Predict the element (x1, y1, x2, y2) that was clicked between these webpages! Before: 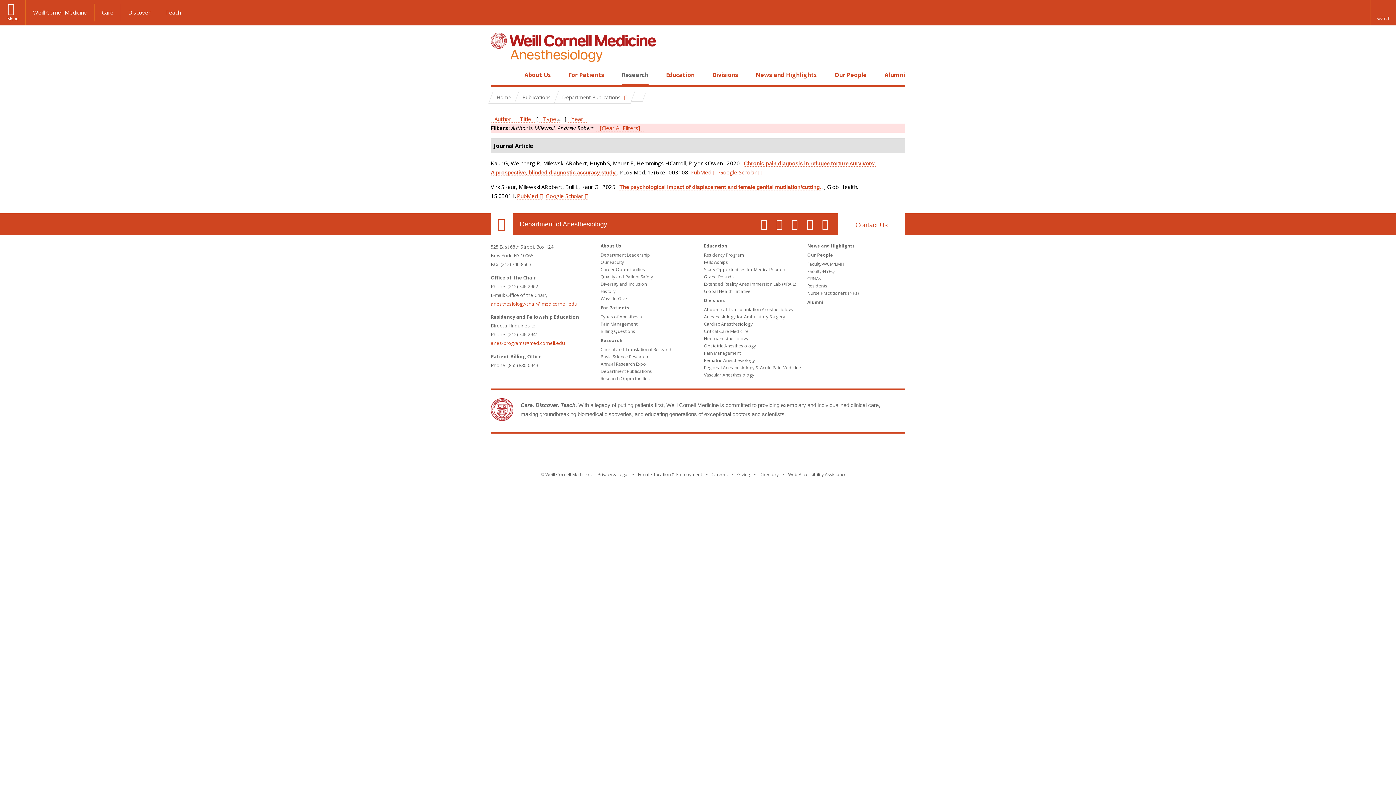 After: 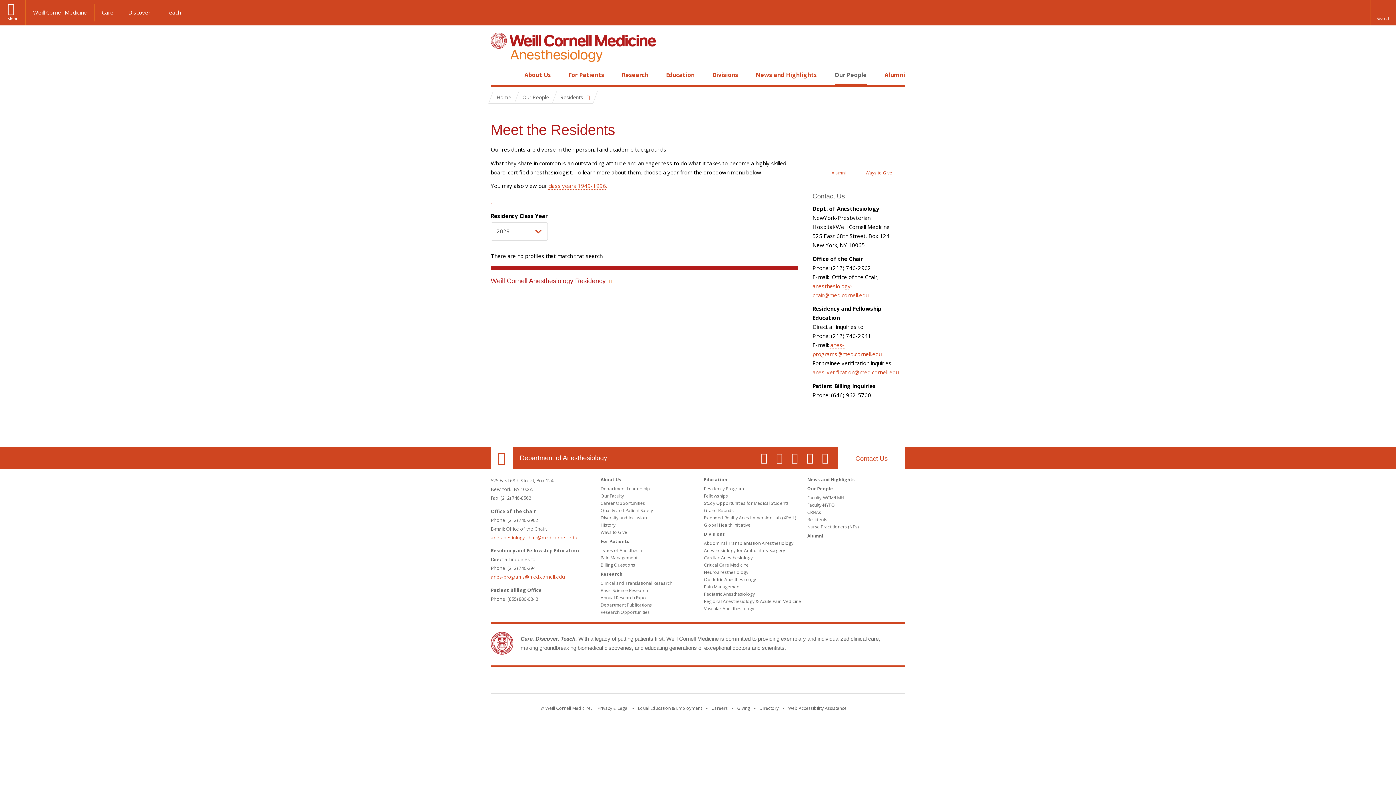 Action: label: Residents bbox: (807, 282, 827, 289)